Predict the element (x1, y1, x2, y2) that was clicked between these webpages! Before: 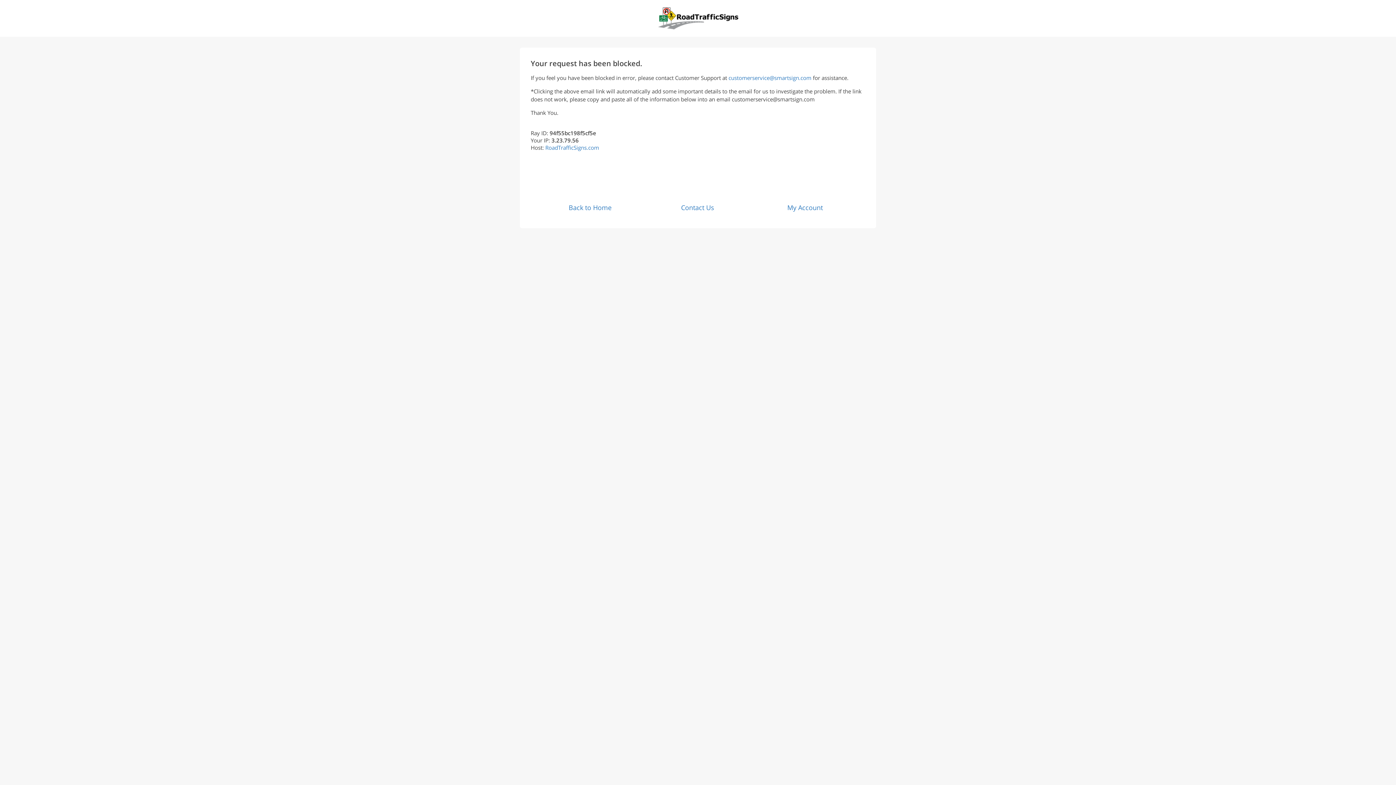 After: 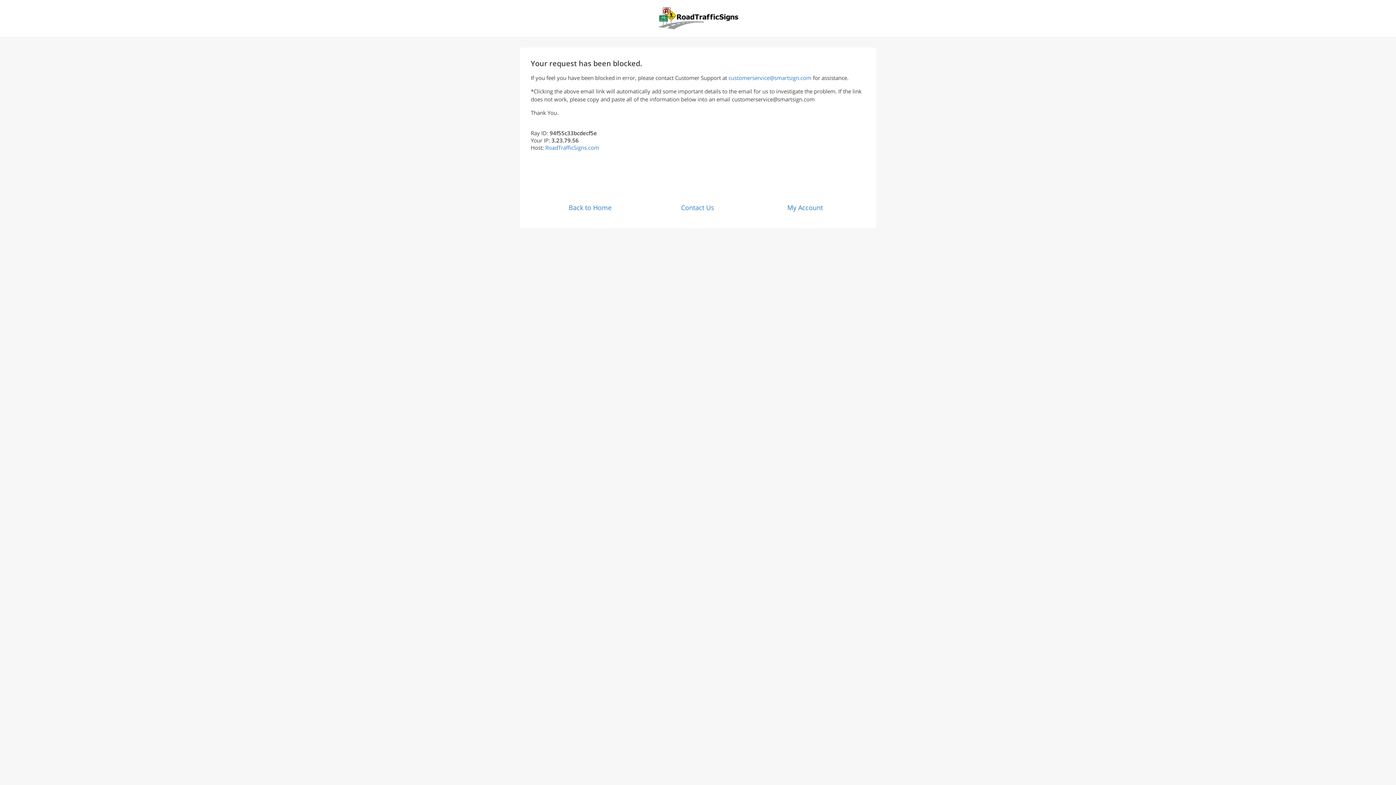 Action: bbox: (787, 203, 823, 212) label: My Account